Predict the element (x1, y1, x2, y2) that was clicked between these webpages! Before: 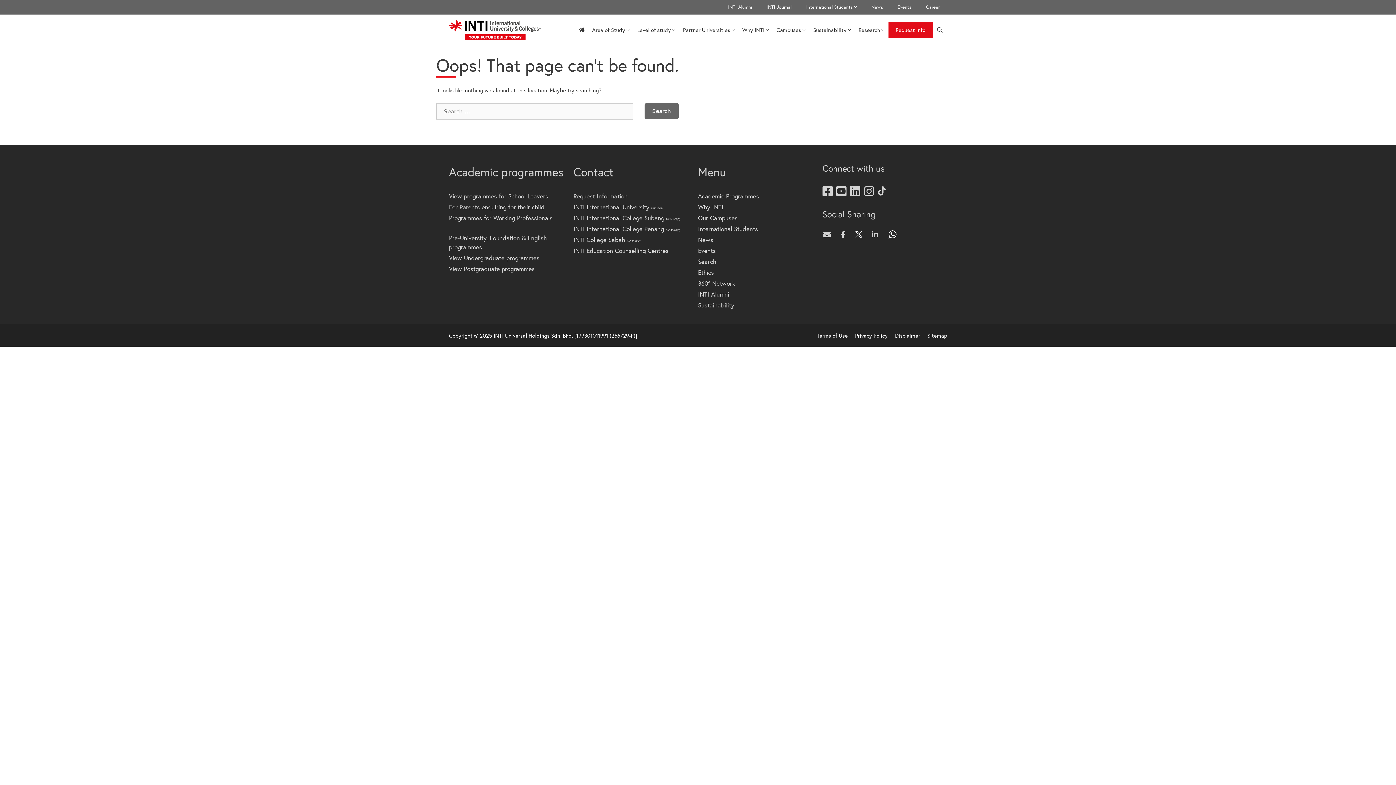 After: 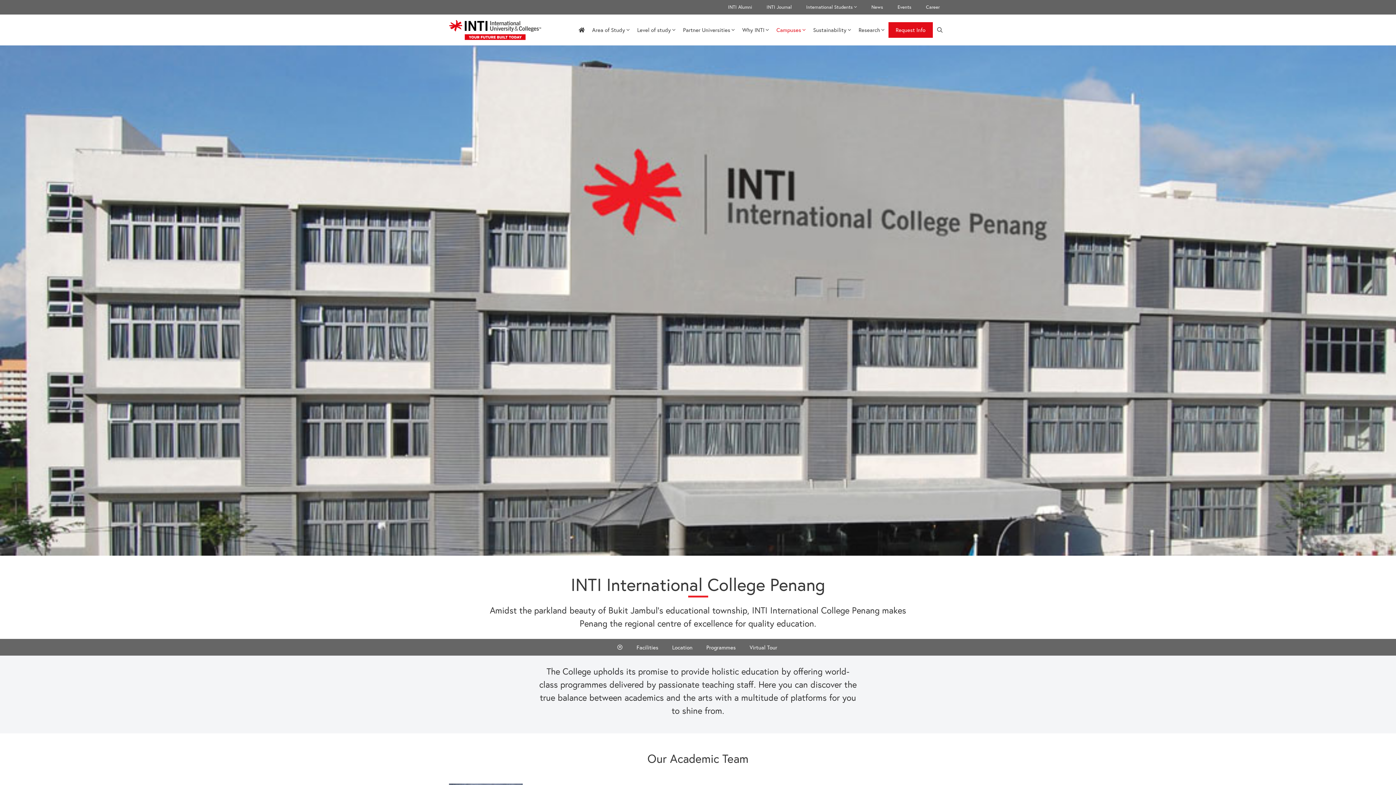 Action: bbox: (573, 224, 680, 233) label: INTI International College Penang DK249-02(P)